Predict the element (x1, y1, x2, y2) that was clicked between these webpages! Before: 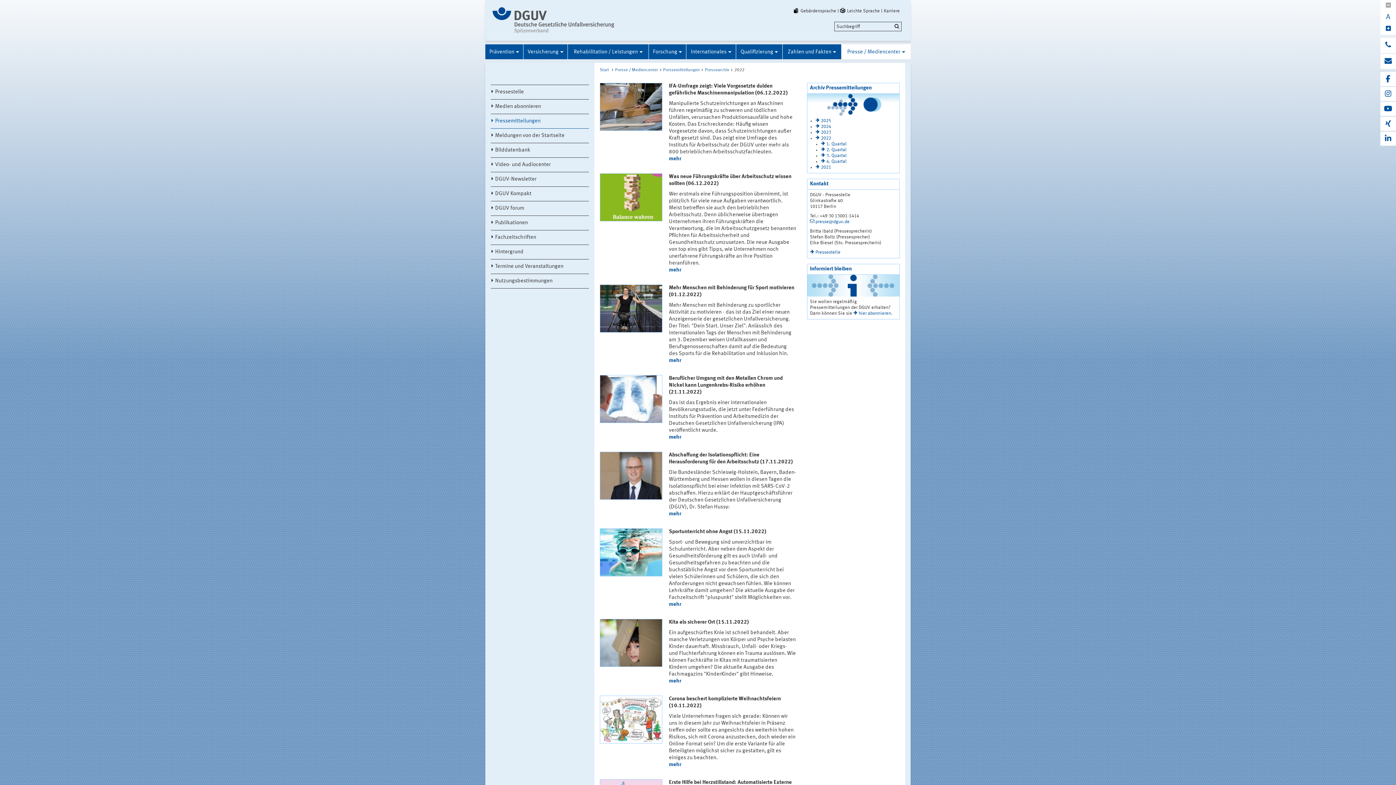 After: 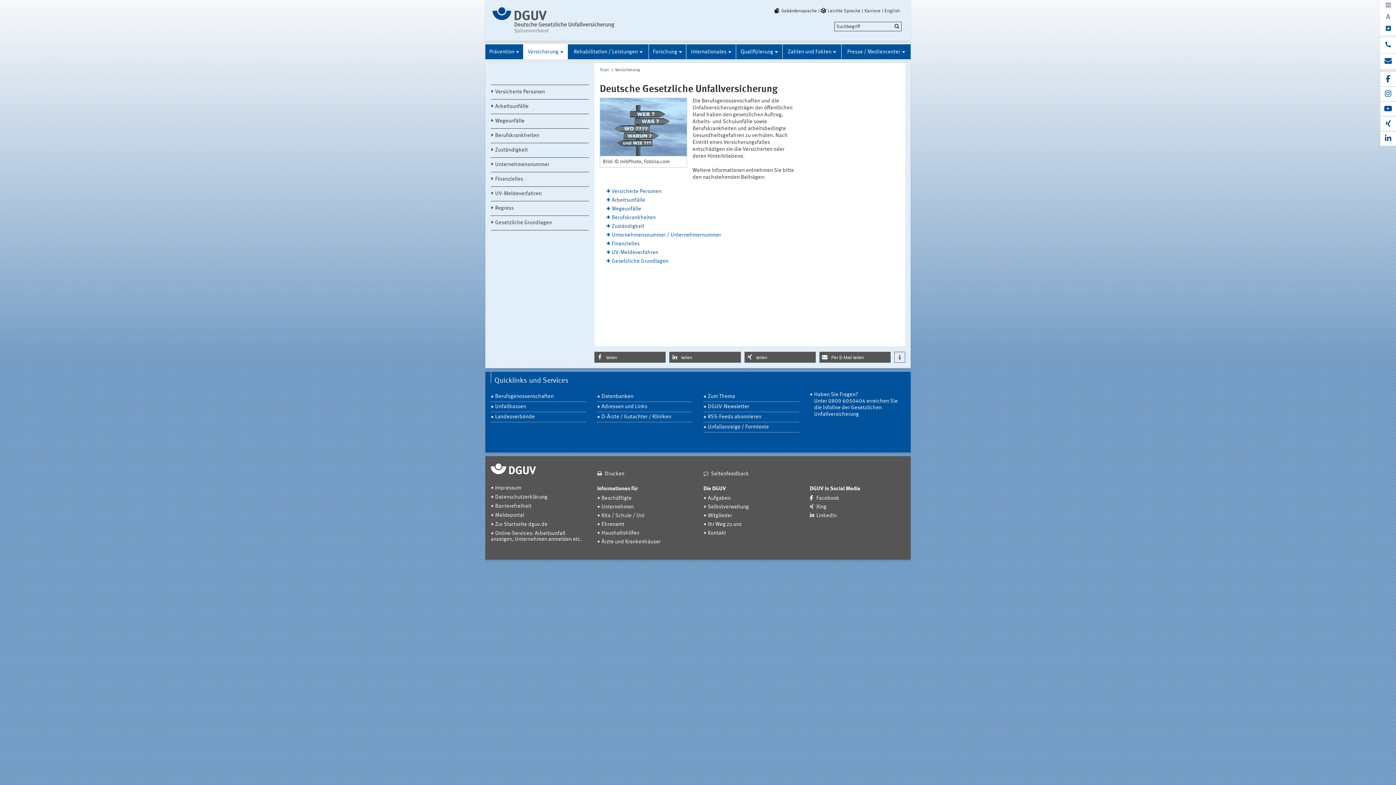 Action: bbox: (523, 44, 567, 59) label: Versicherung